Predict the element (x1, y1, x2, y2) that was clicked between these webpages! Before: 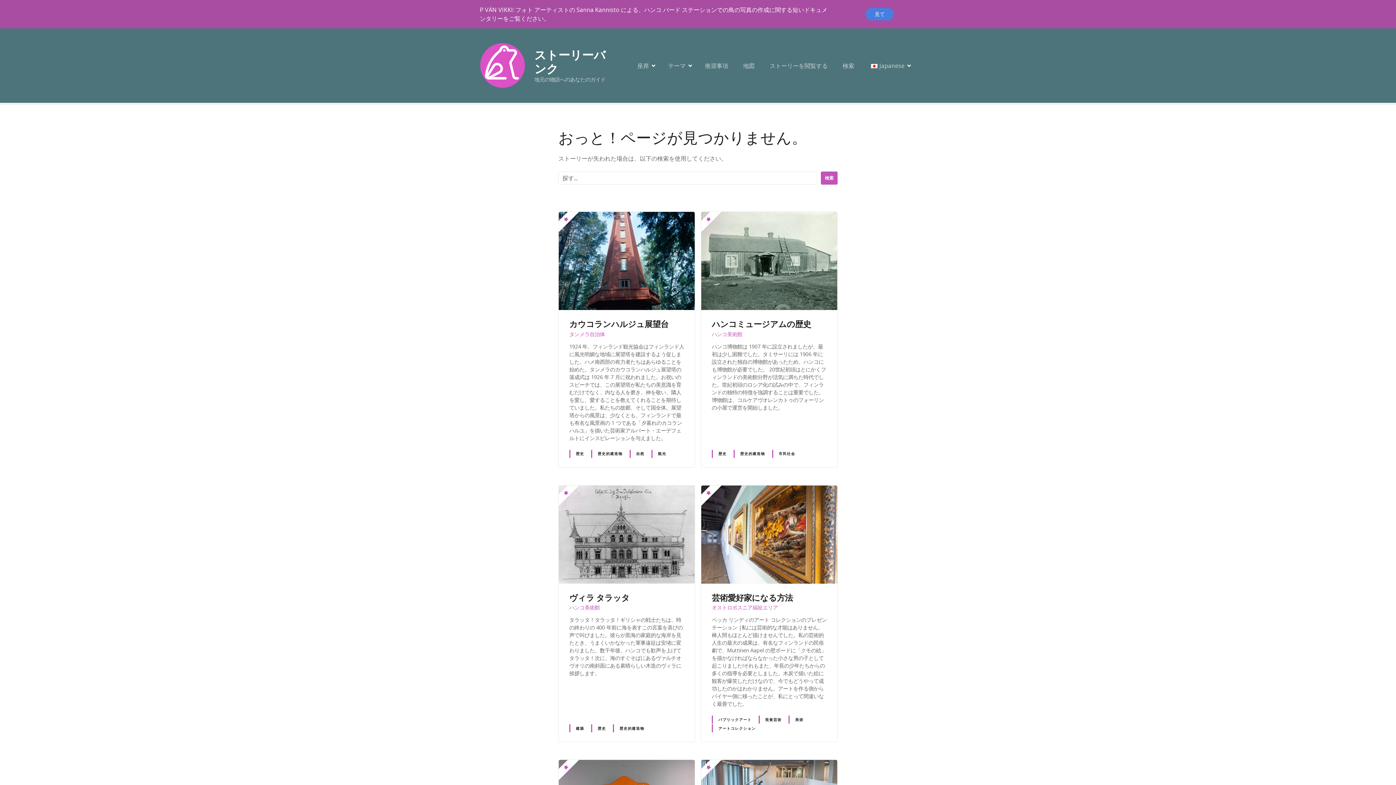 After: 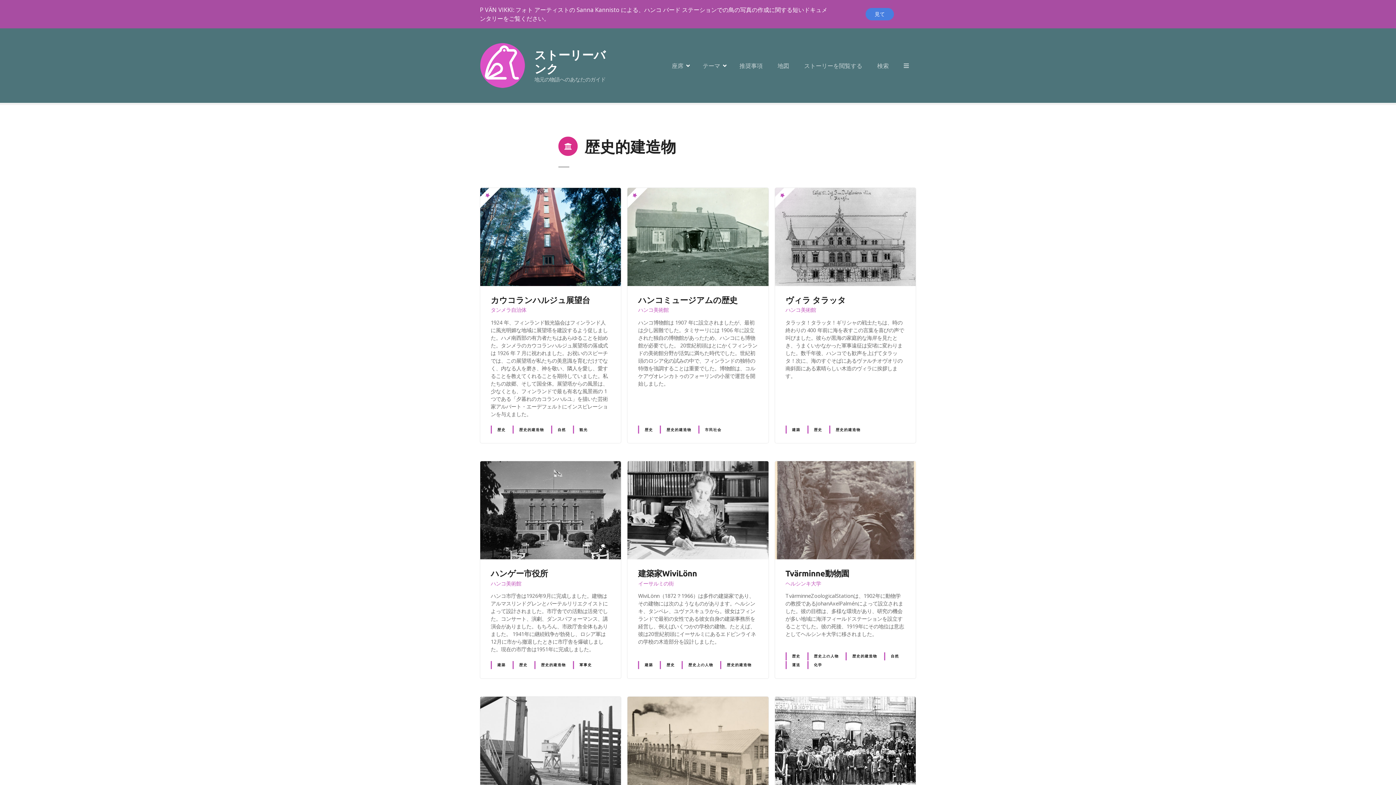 Action: label: 歴史的建造物 bbox: (733, 450, 770, 458)